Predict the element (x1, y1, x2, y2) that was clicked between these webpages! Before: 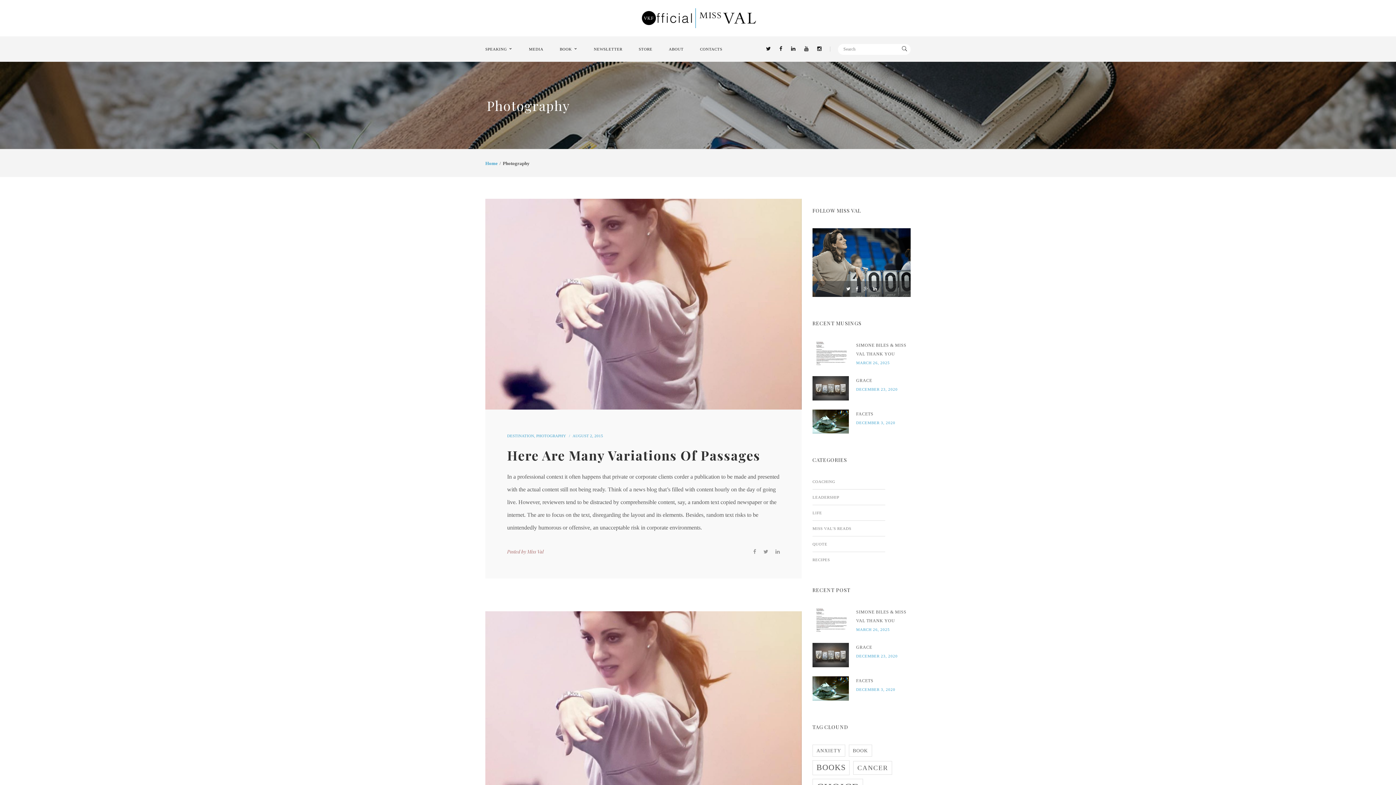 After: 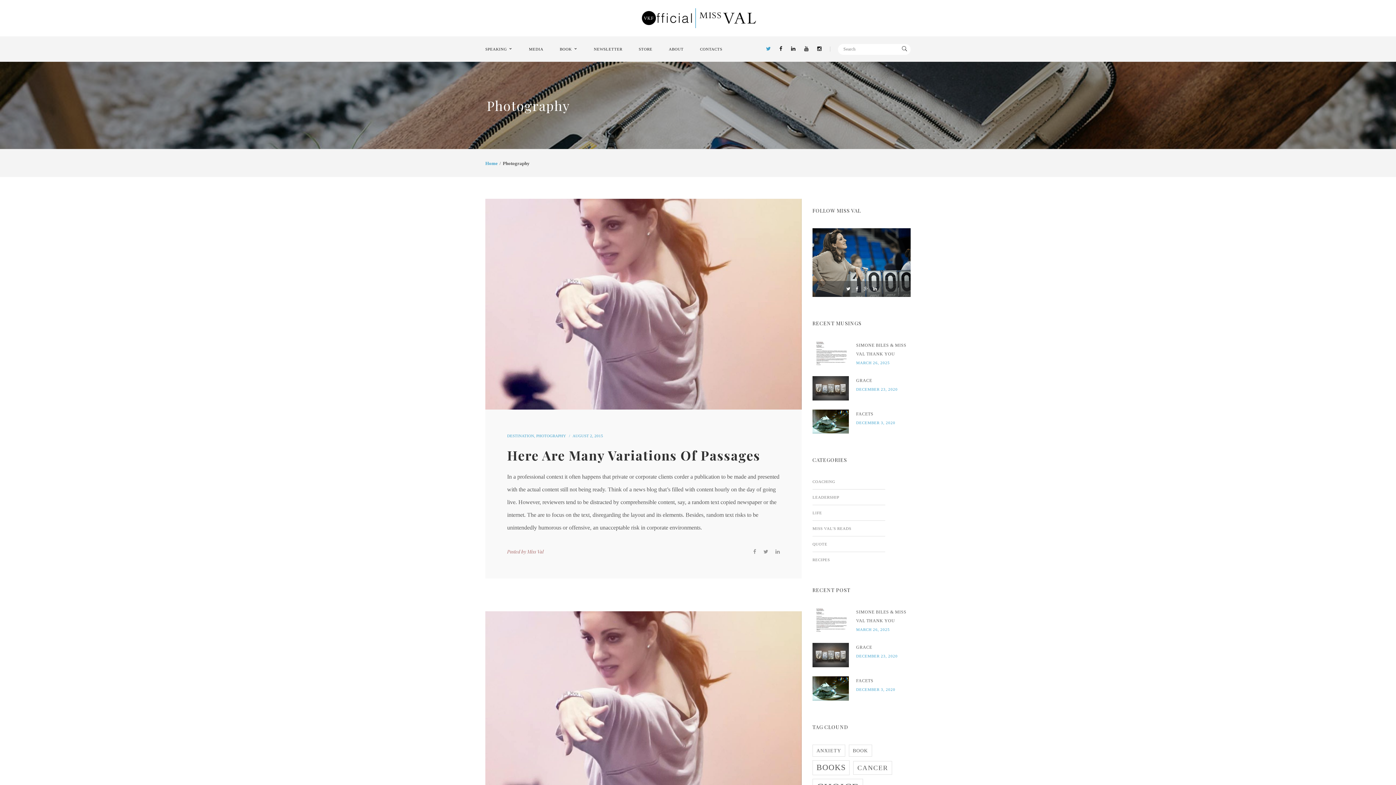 Action: bbox: (766, 46, 770, 51)